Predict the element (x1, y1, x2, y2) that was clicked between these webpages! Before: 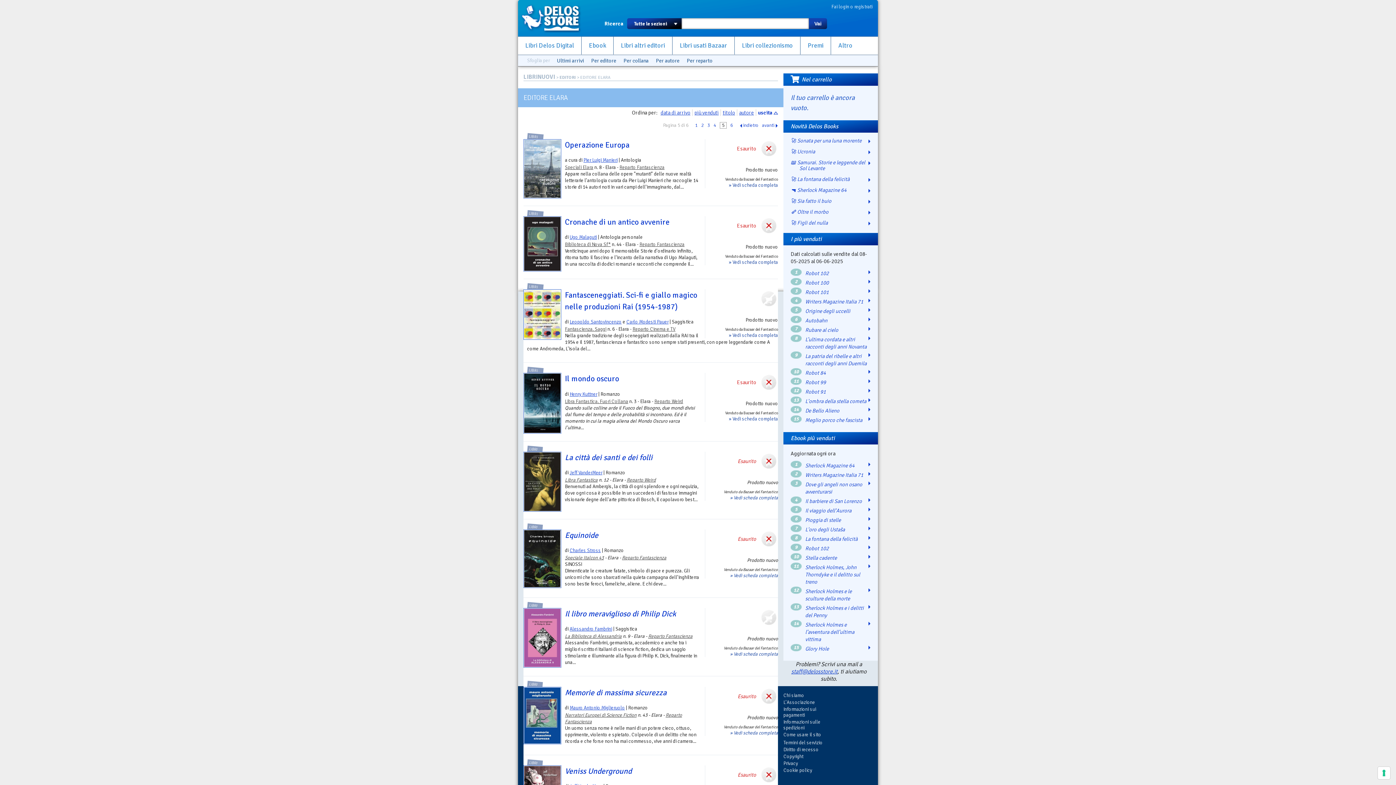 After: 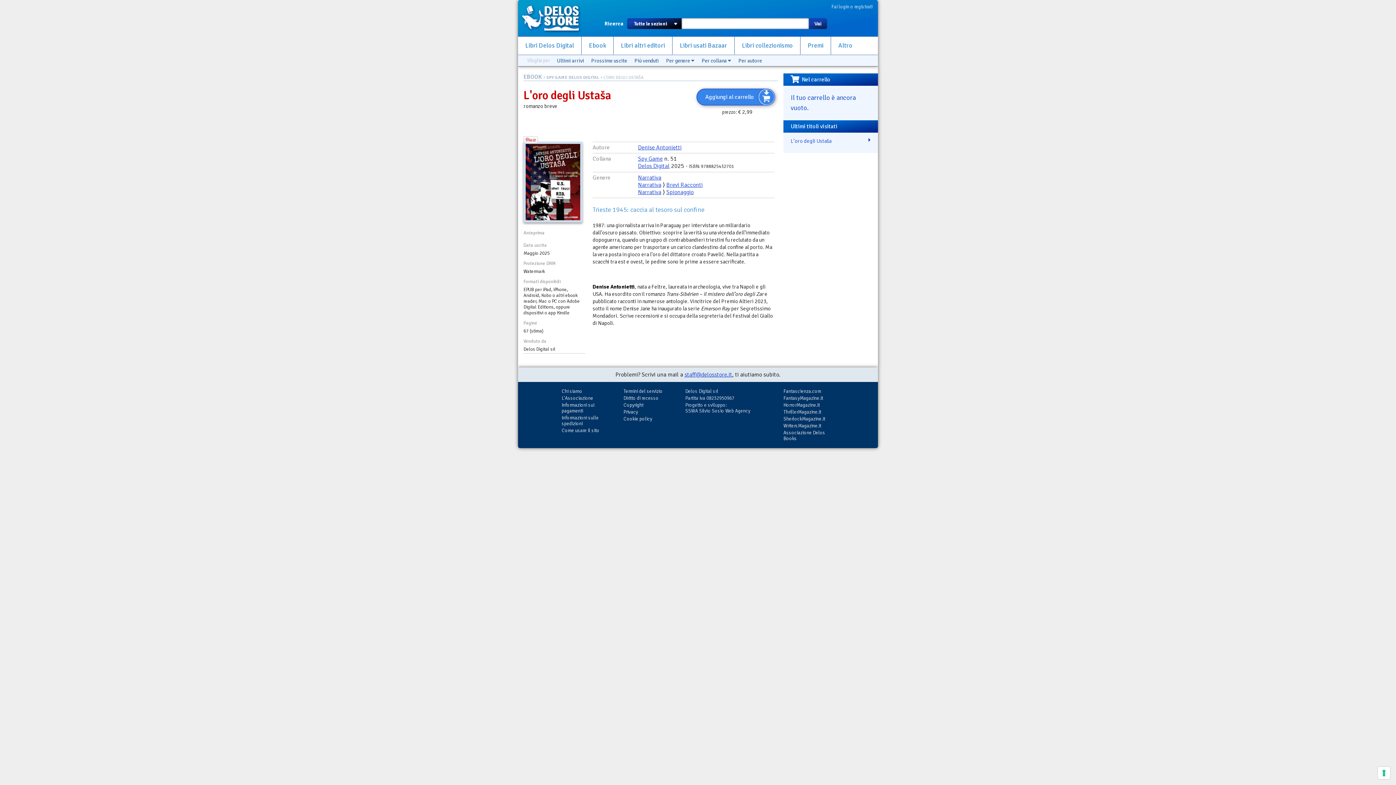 Action: label: L'oro degli Ustaša bbox: (805, 525, 870, 534)